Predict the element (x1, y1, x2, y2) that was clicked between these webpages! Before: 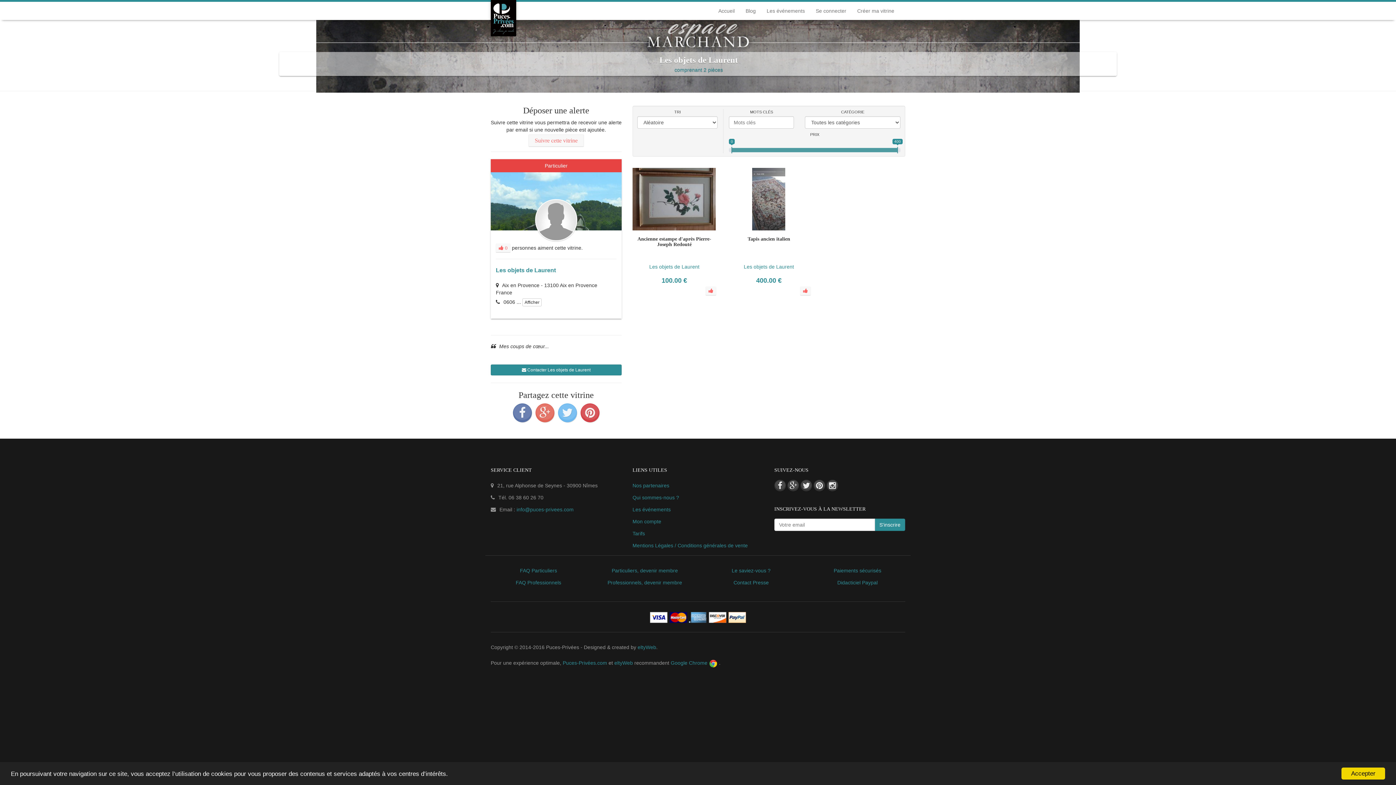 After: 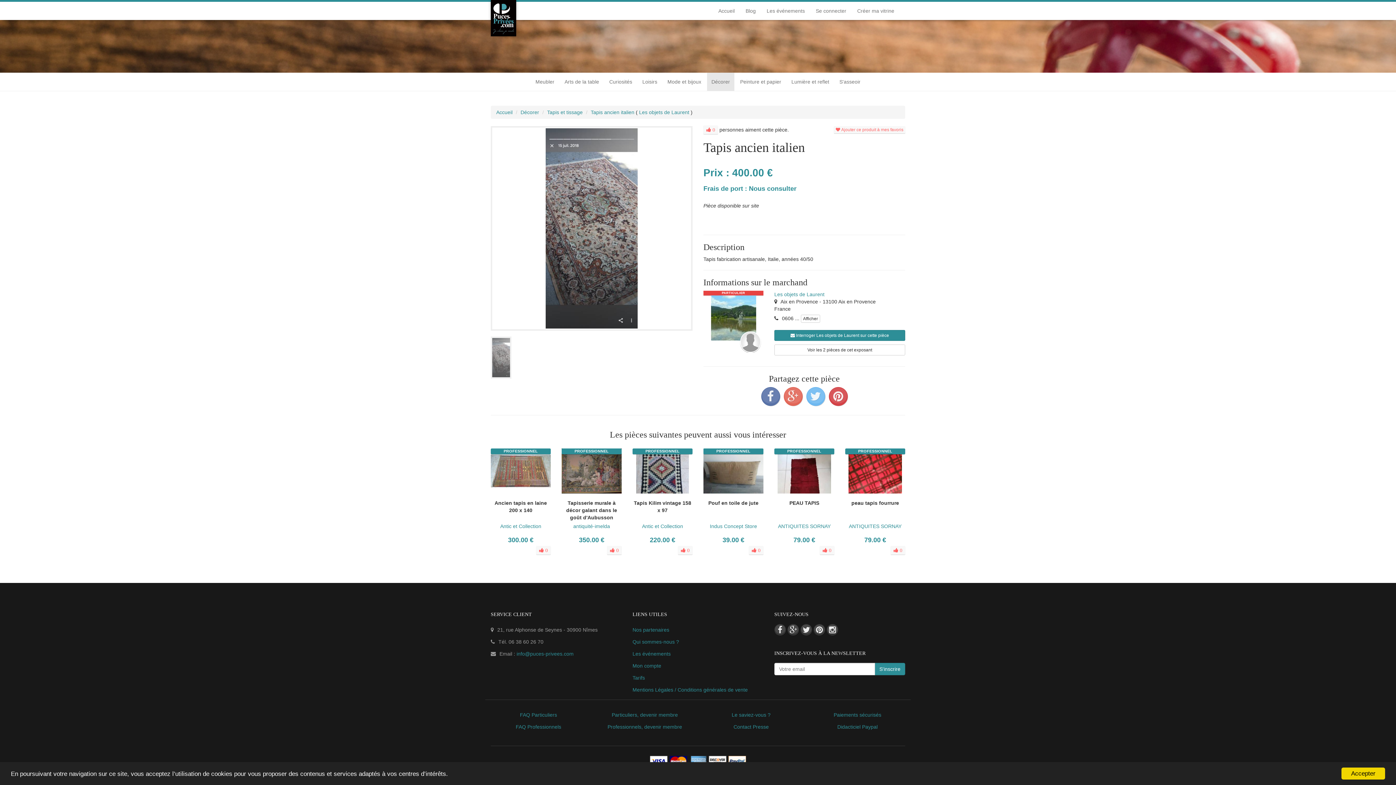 Action: bbox: (727, 276, 810, 285) label: 400.00 €